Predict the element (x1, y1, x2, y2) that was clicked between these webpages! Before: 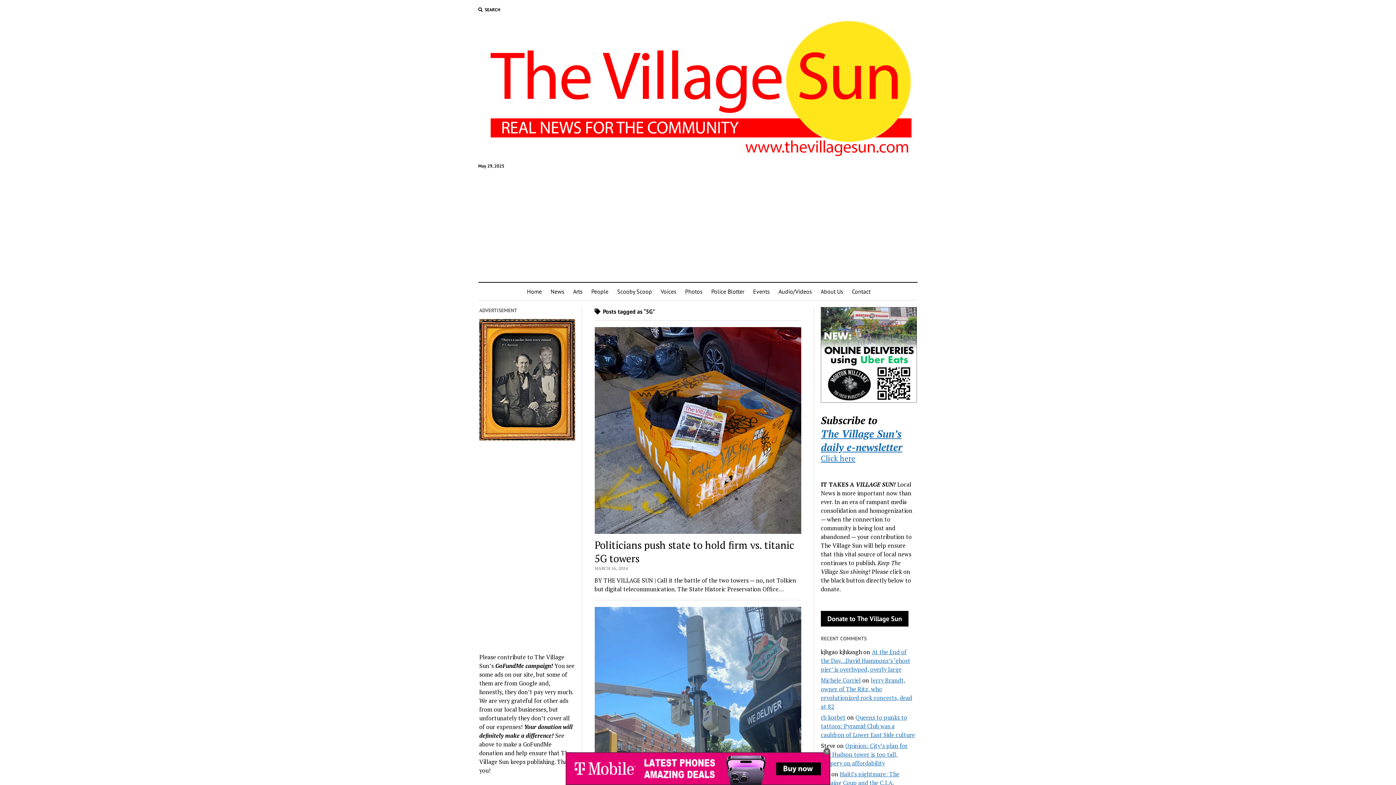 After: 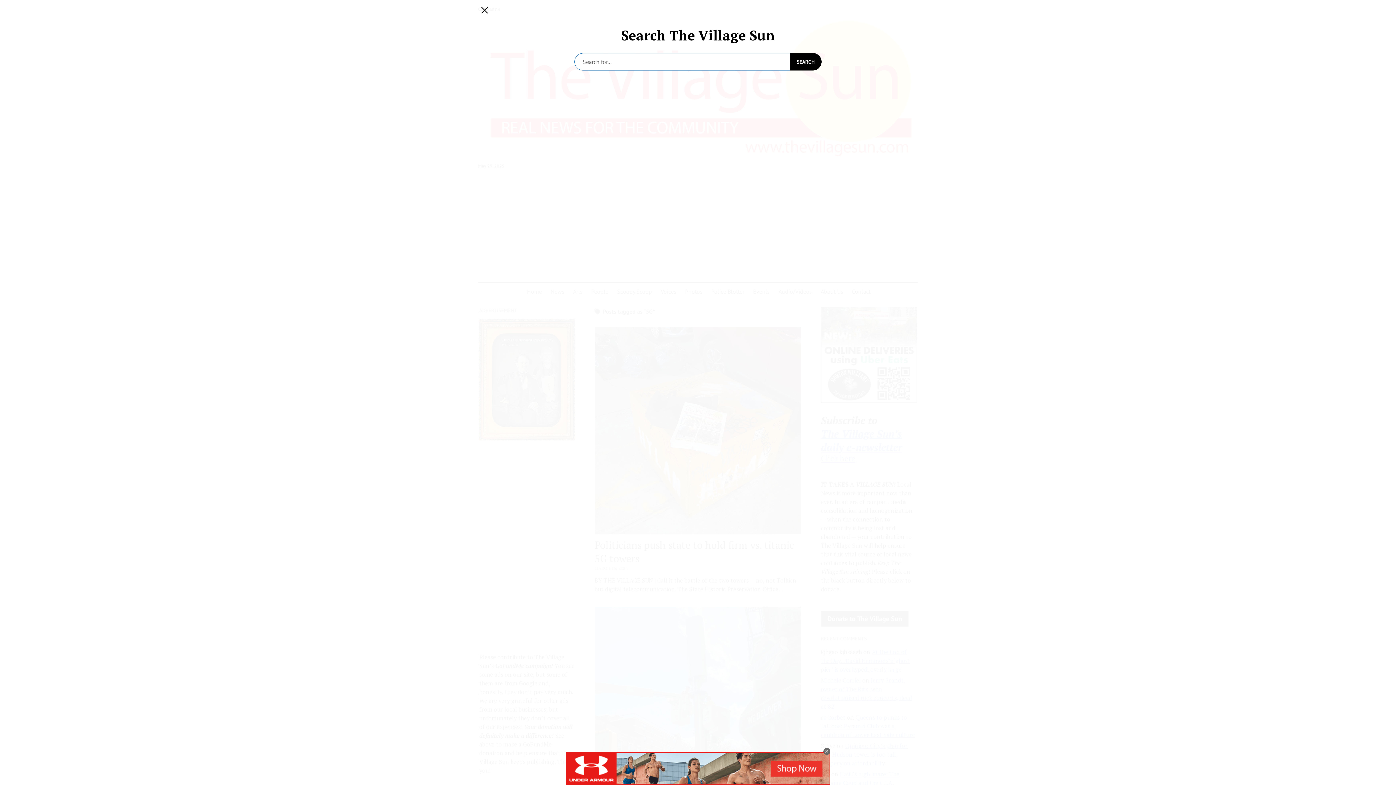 Action: bbox: (478, 6, 500, 13) label: SEARCH